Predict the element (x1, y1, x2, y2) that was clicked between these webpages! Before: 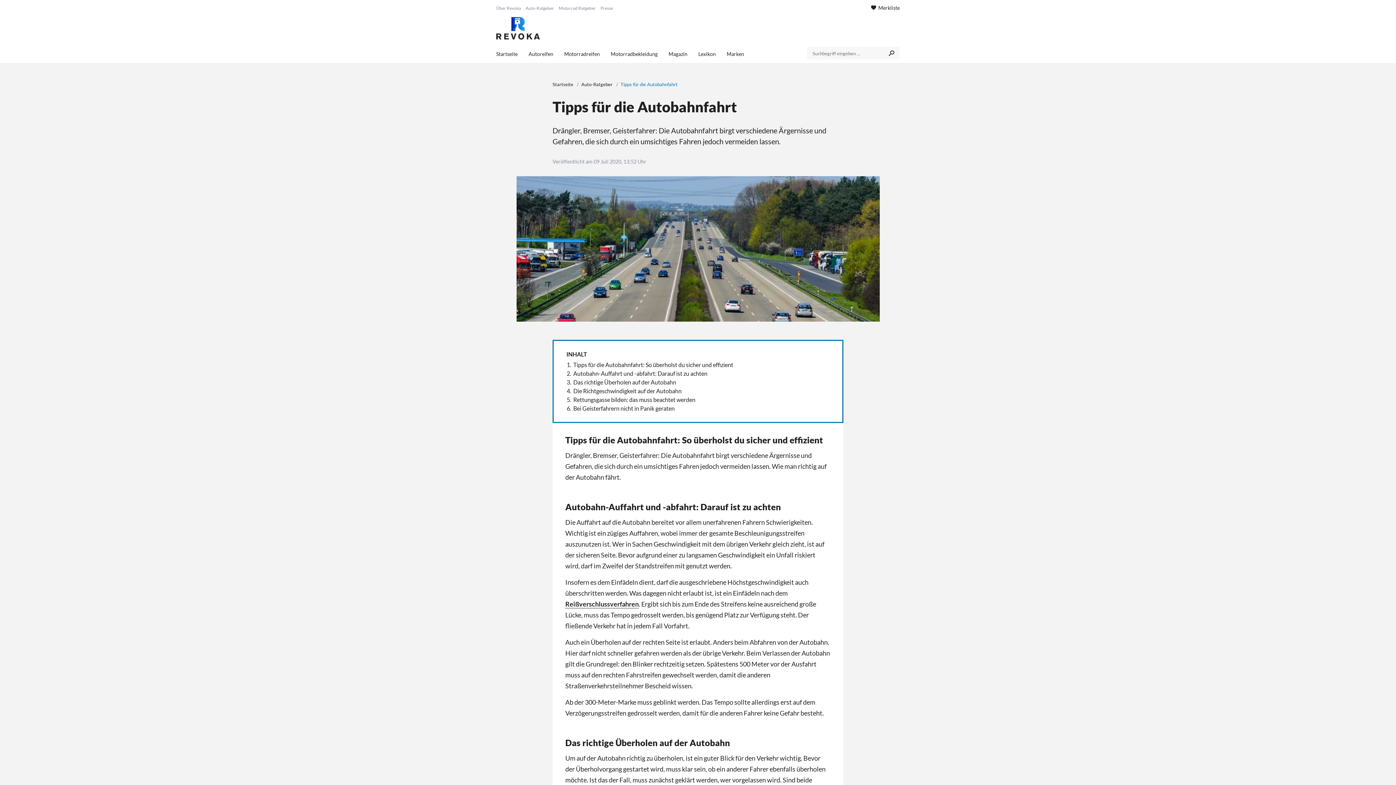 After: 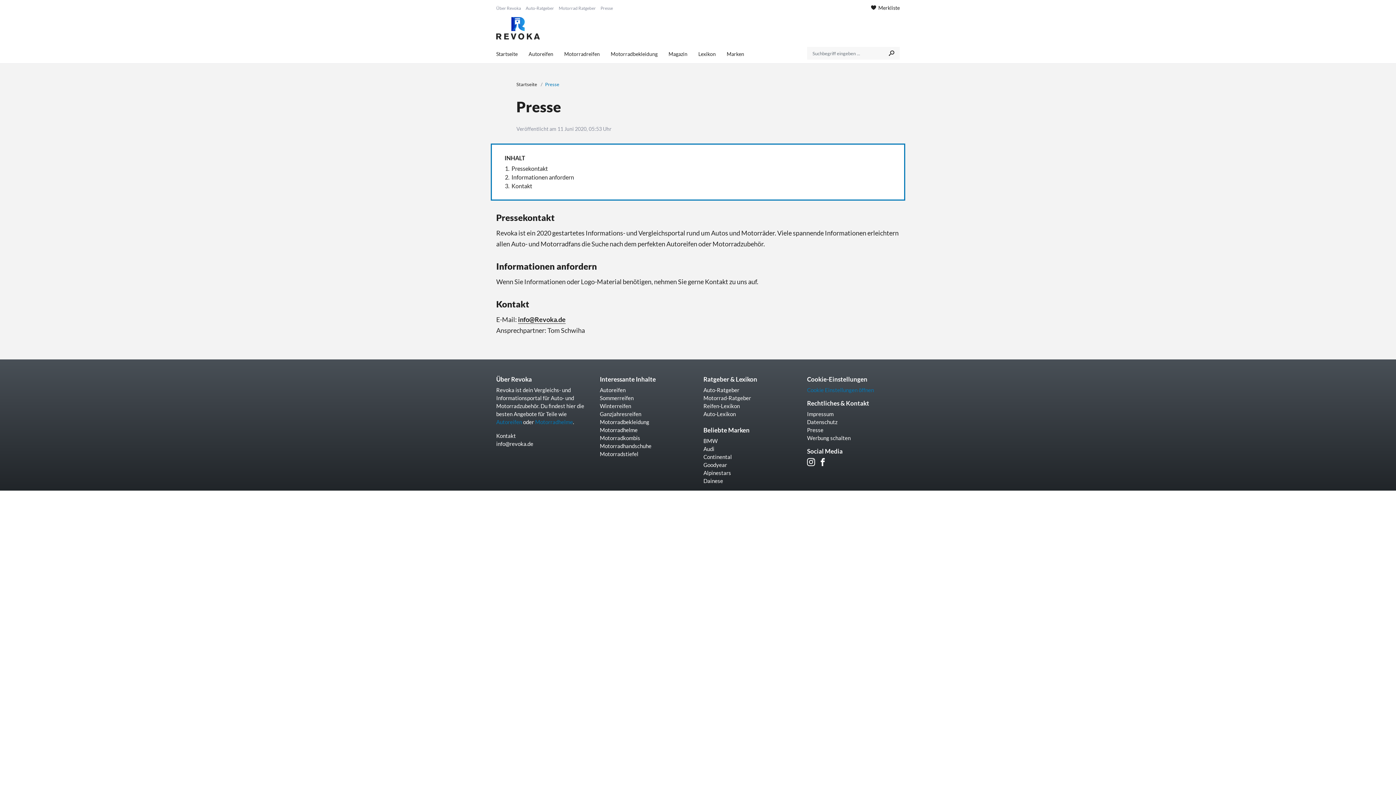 Action: bbox: (600, 5, 613, 10) label: Presse